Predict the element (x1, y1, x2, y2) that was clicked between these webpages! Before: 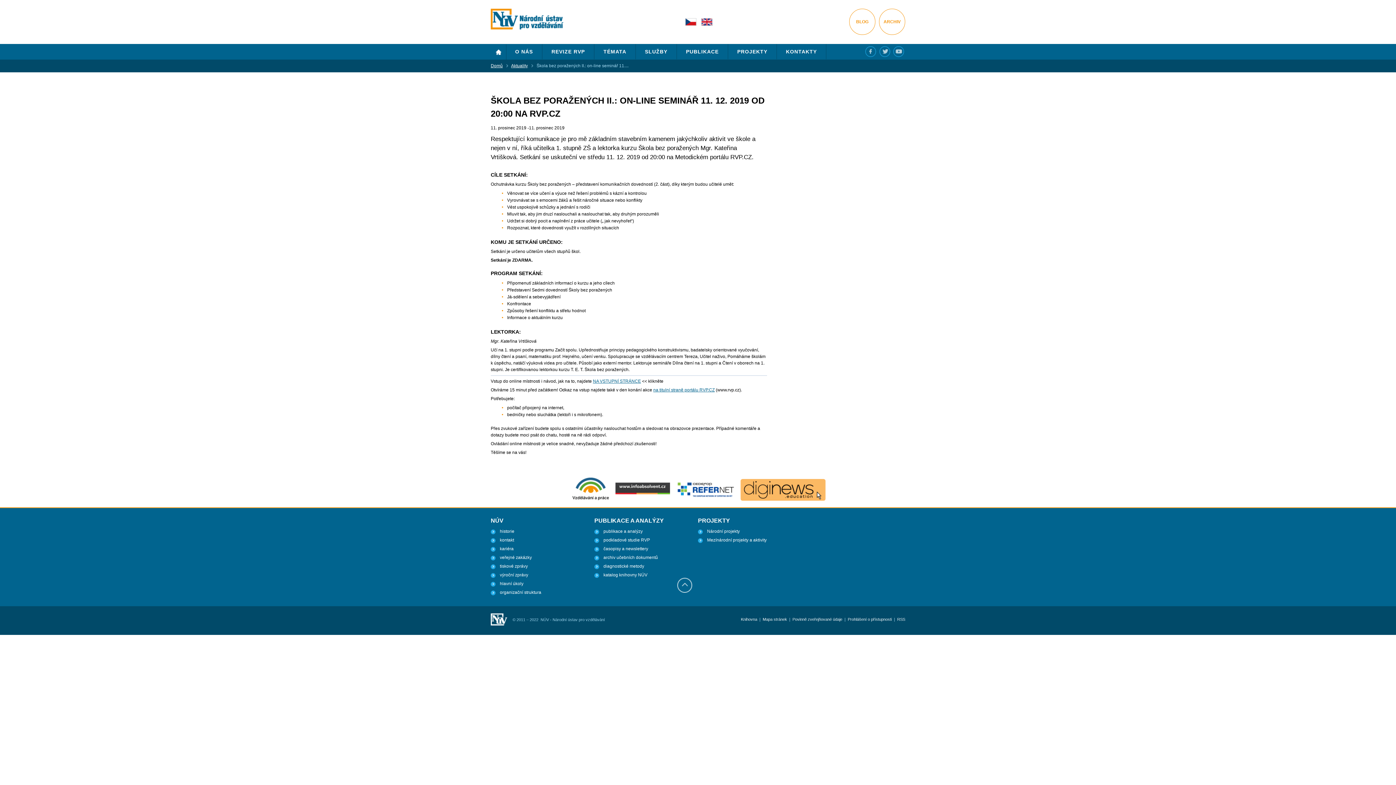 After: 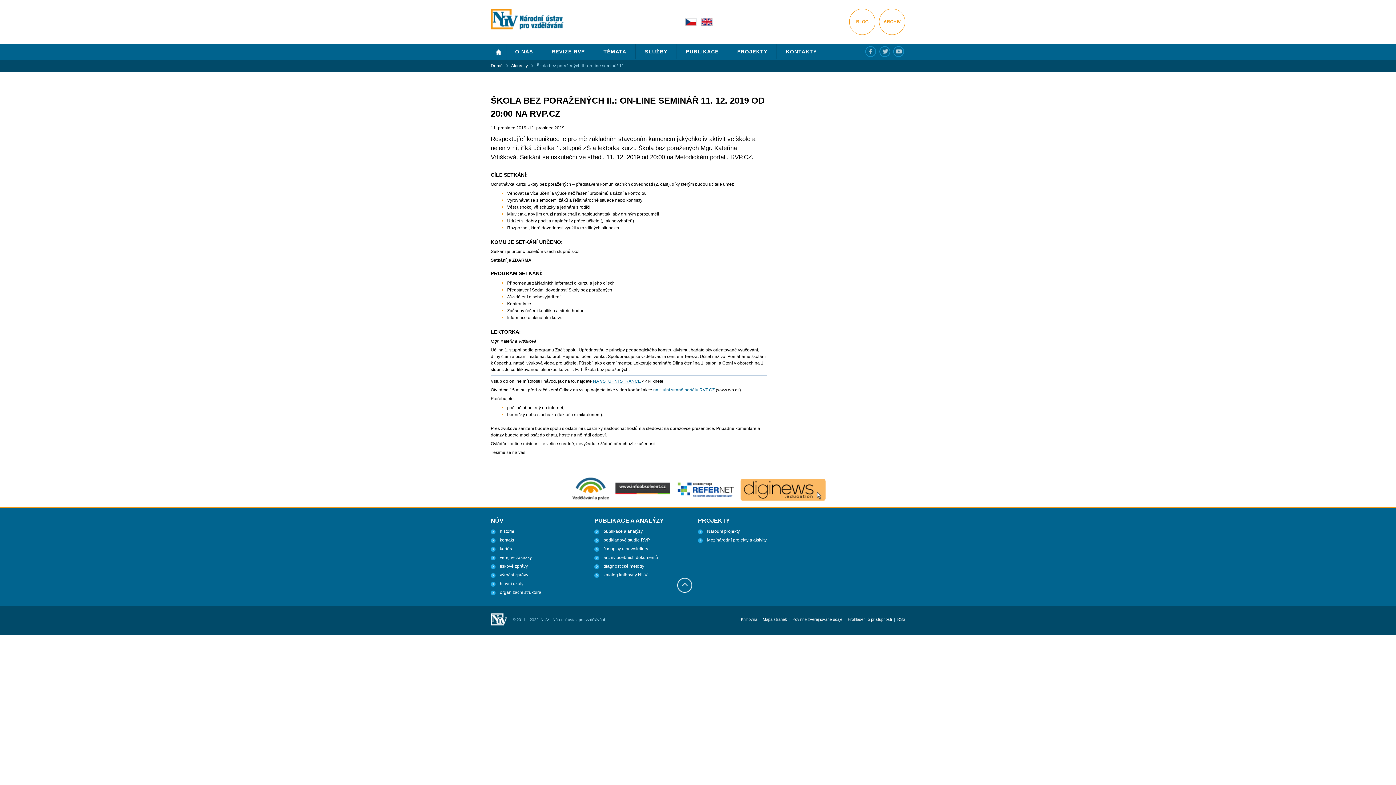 Action: bbox: (677, 578, 692, 593) label: Nahoru